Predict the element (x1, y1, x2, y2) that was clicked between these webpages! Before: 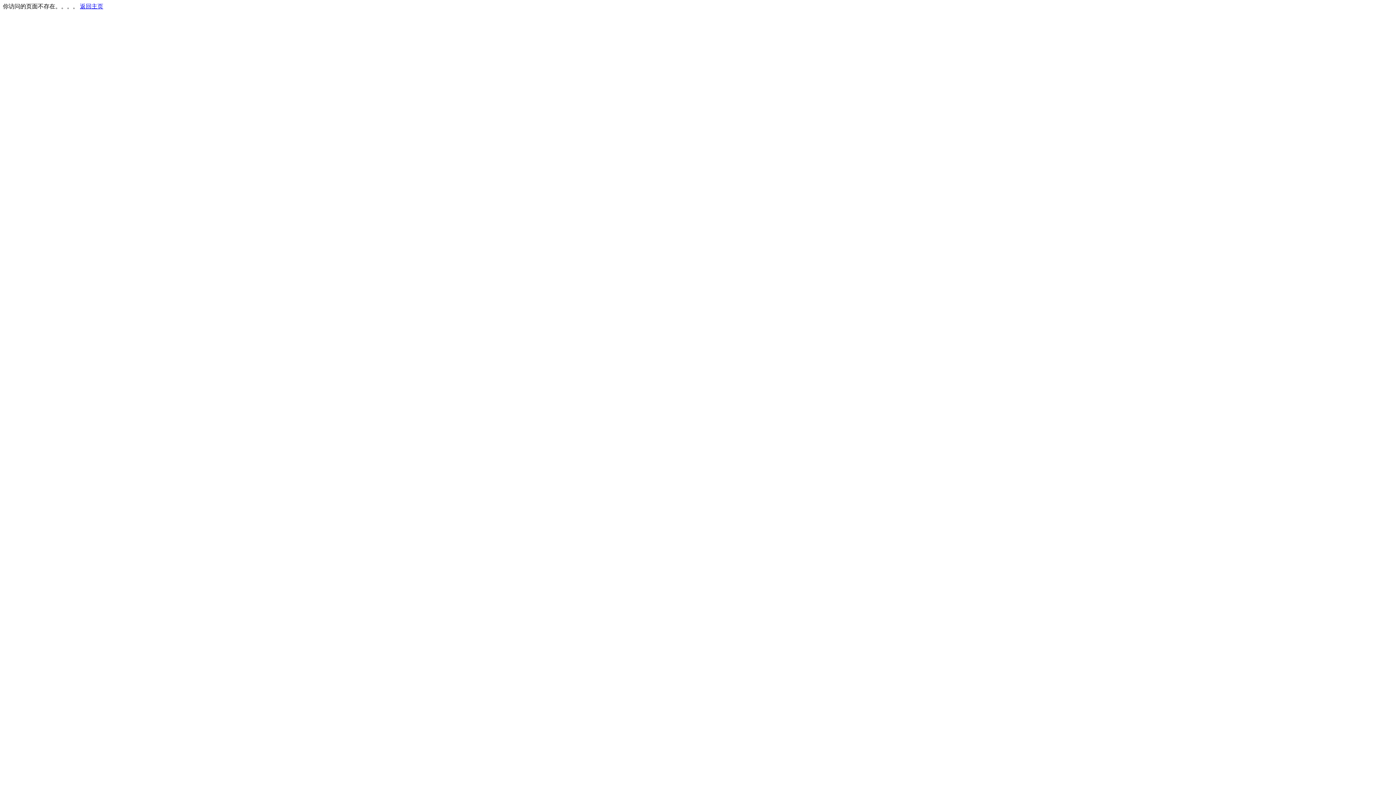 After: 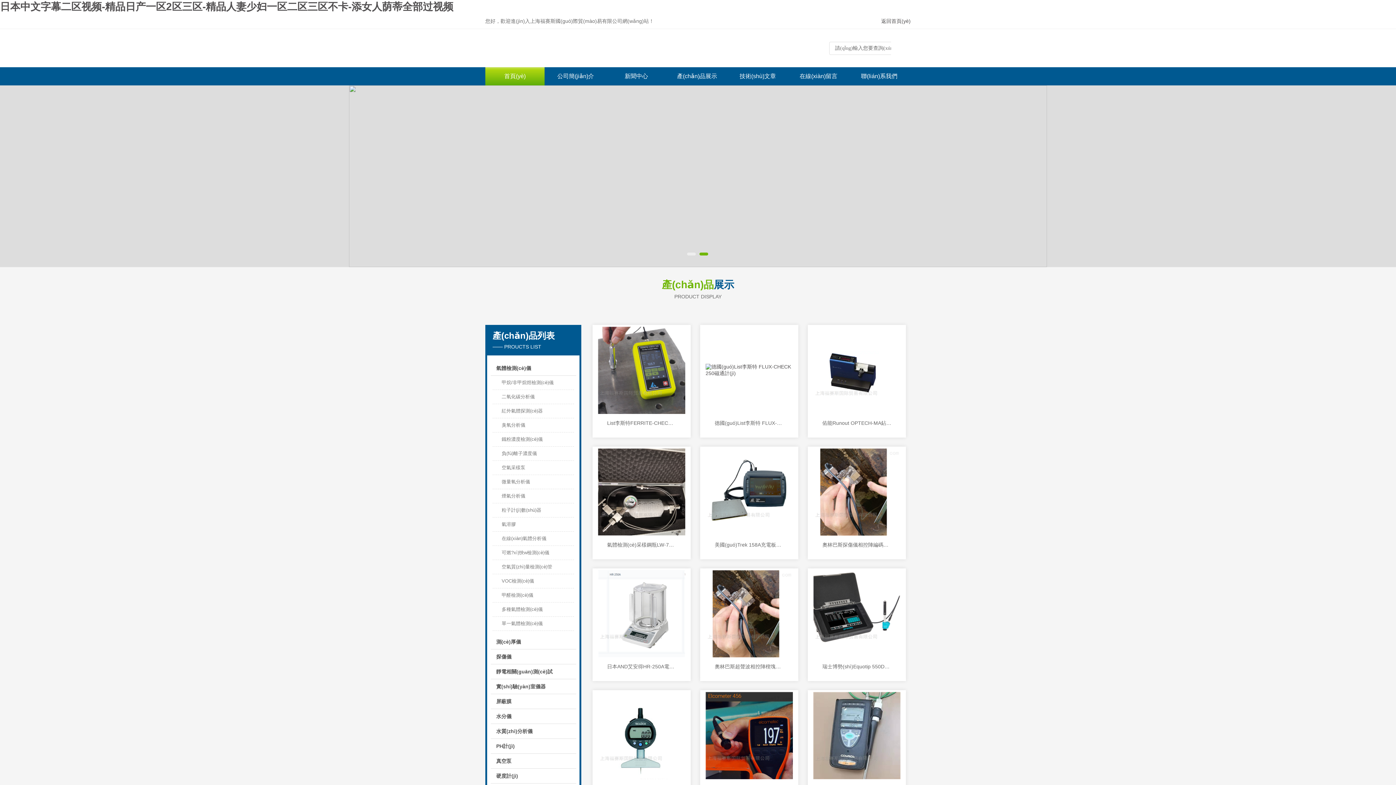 Action: label: 返回主页 bbox: (80, 3, 103, 9)